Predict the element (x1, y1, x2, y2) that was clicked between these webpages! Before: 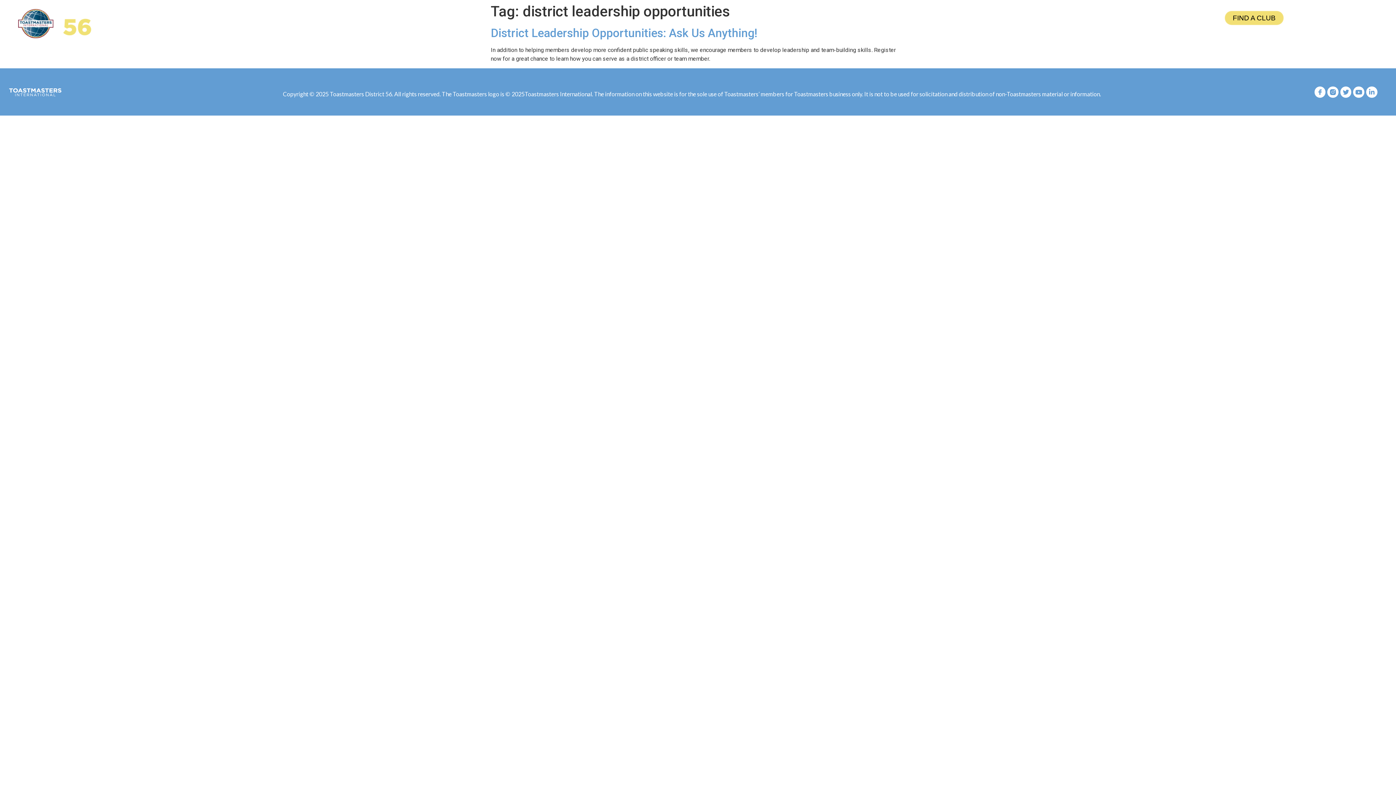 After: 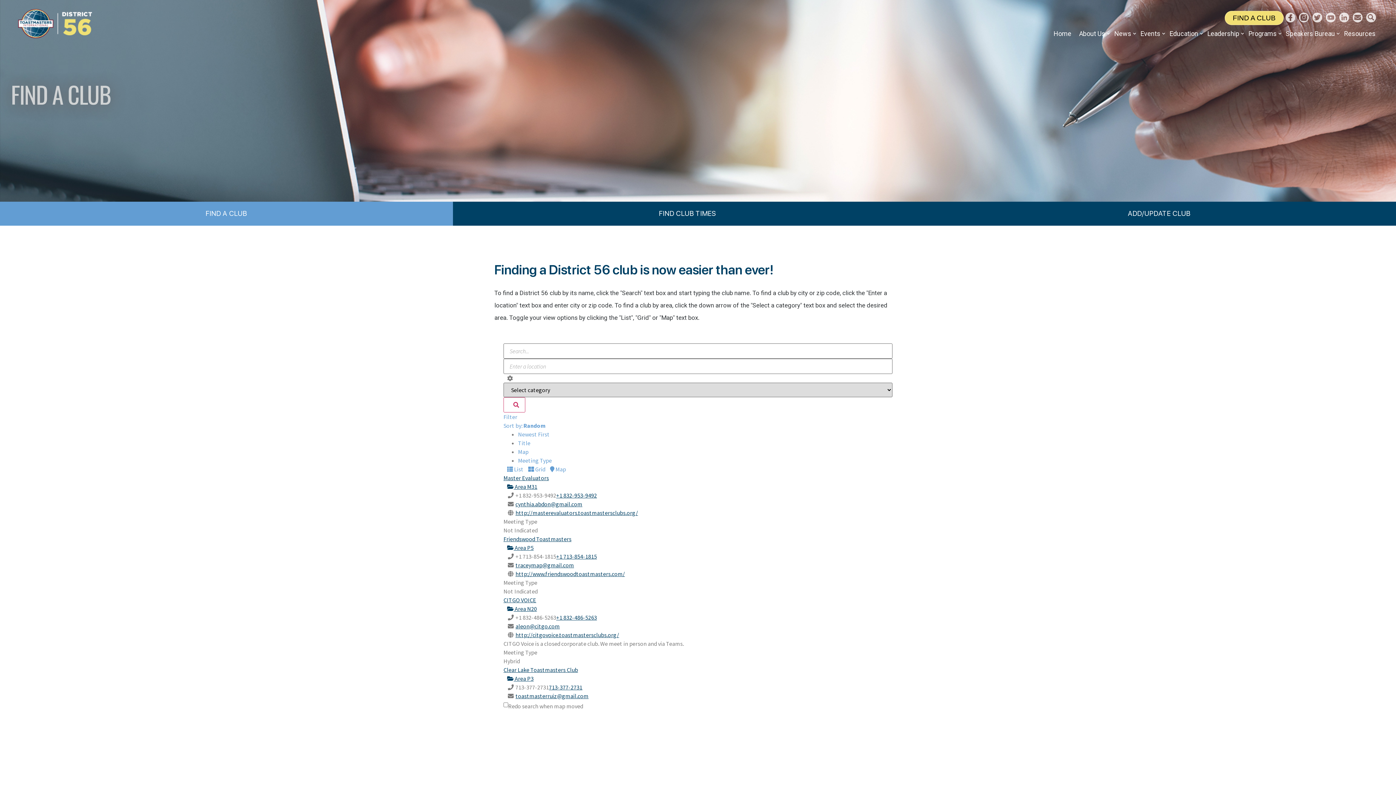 Action: bbox: (1229, 10, 1279, 25) label: FIND A CLUB